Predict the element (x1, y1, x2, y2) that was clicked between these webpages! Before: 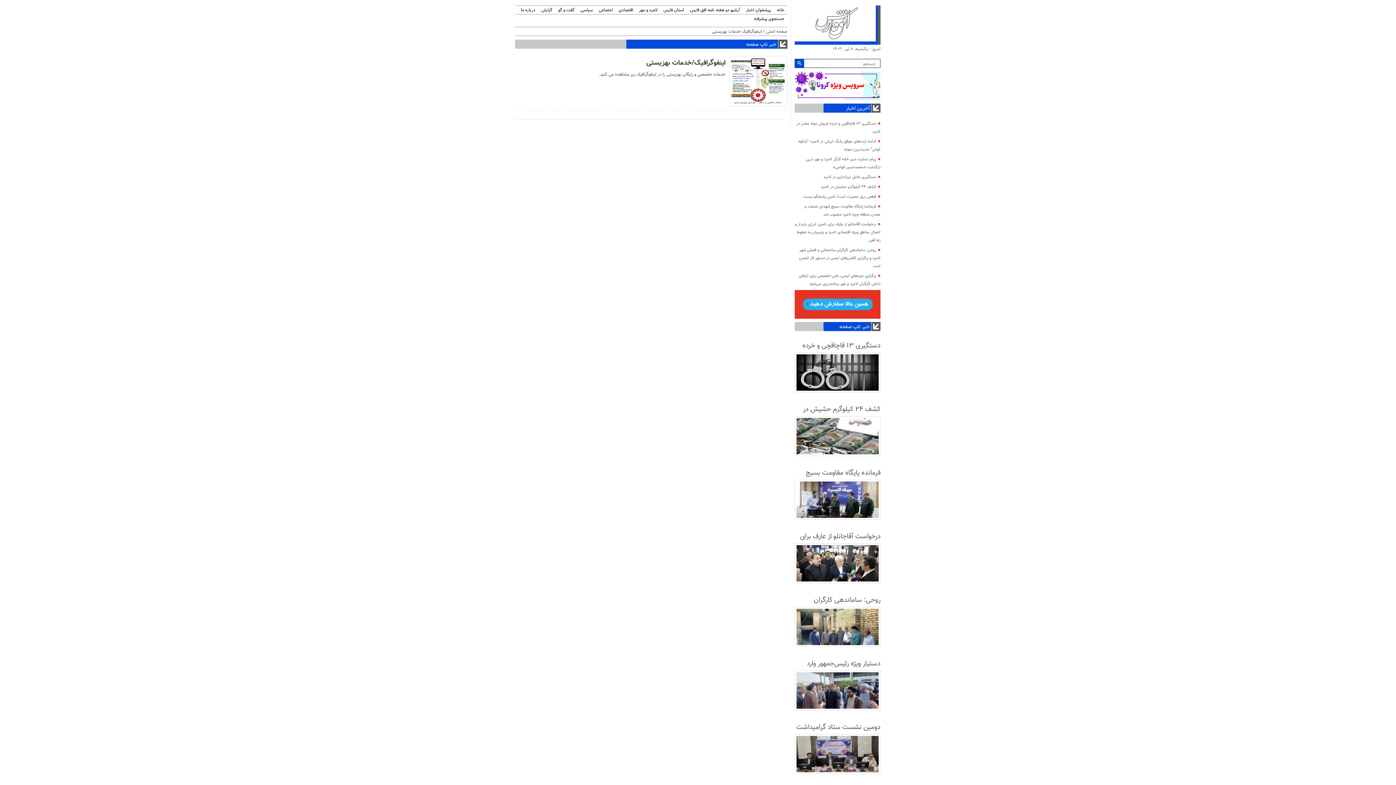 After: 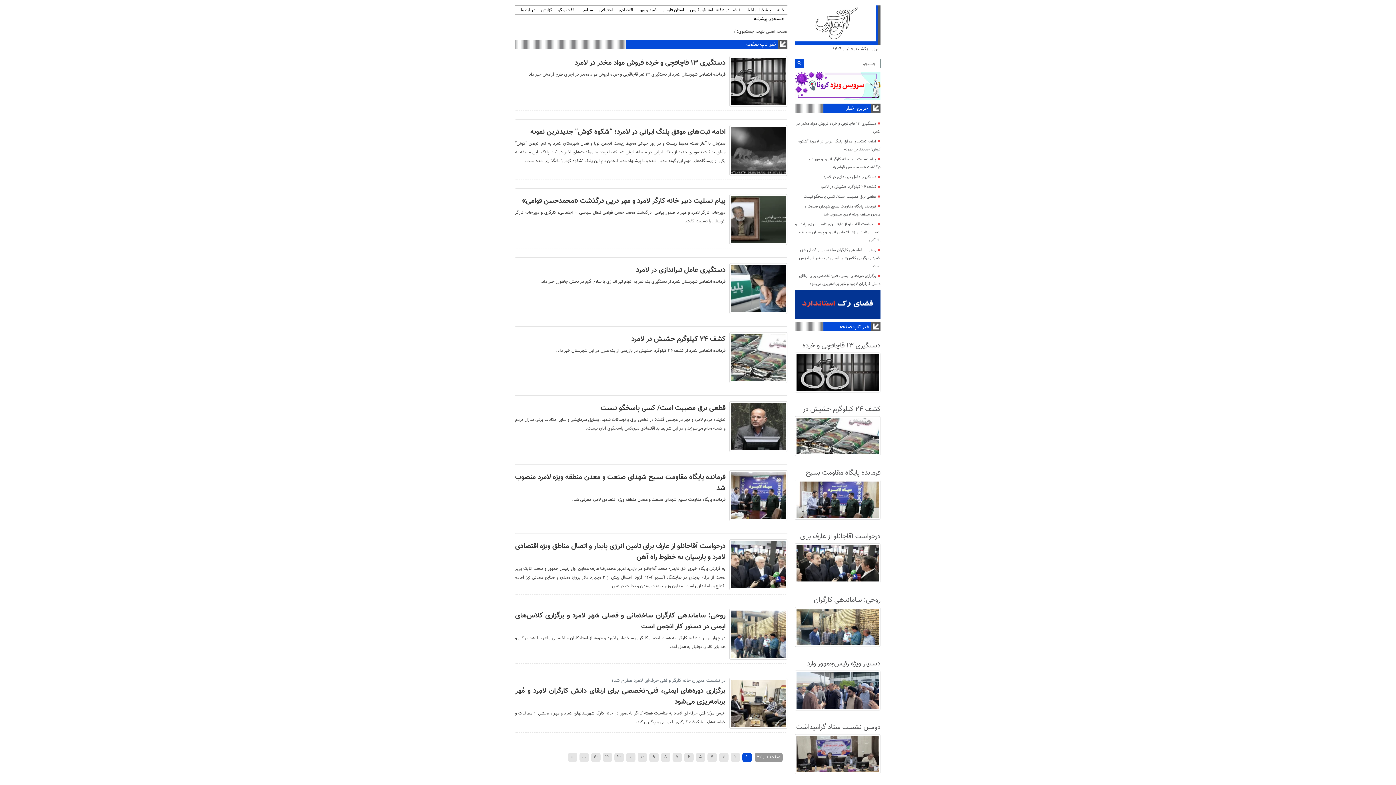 Action: bbox: (795, 59, 804, 68)